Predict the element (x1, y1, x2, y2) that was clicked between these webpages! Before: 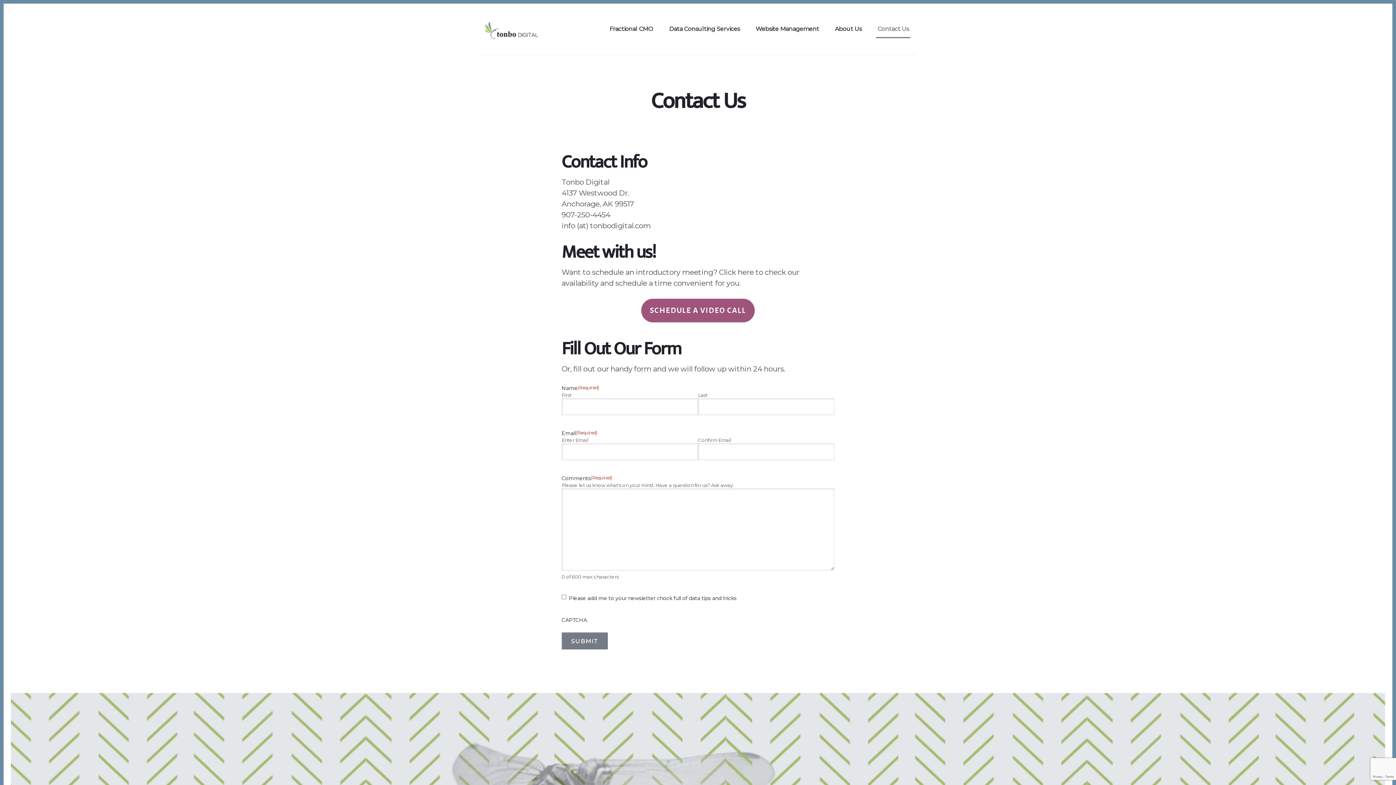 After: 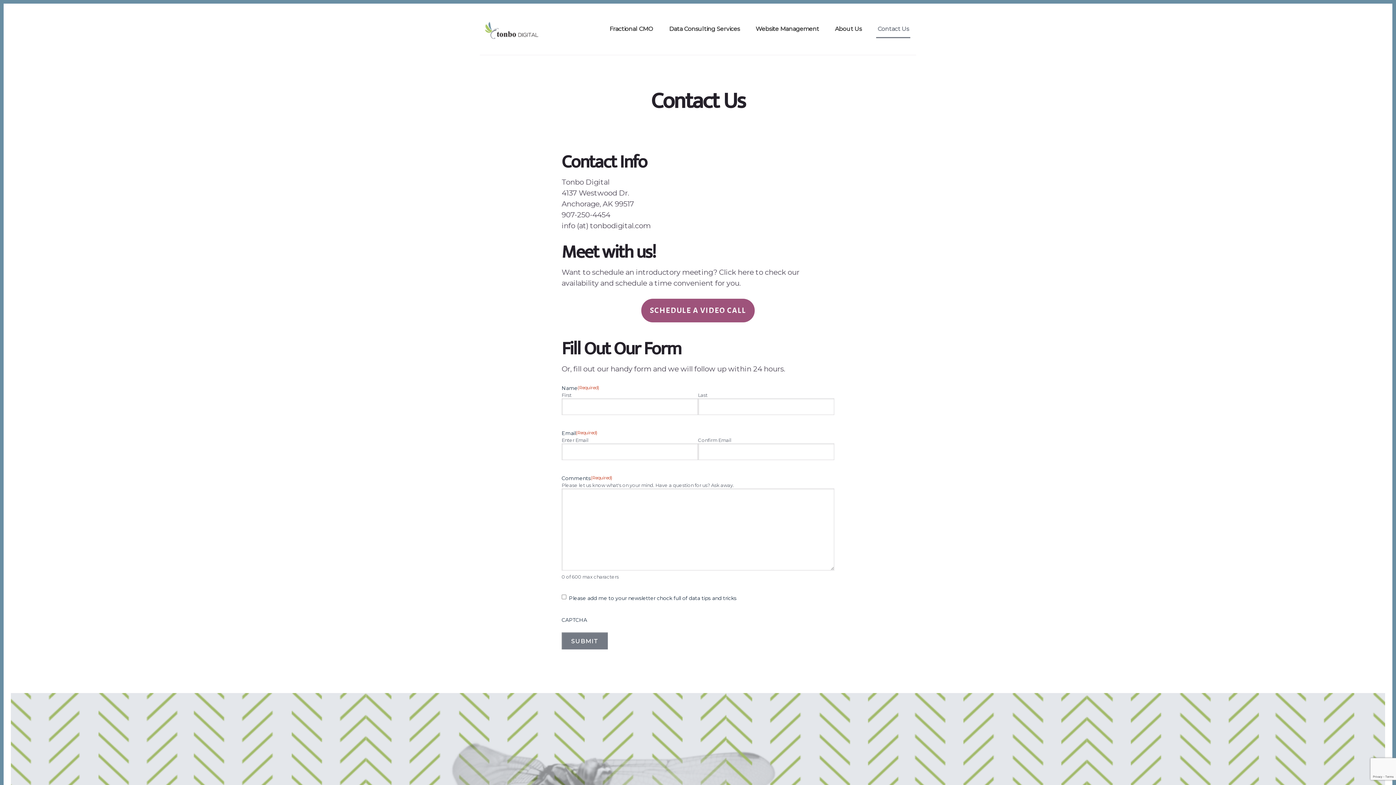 Action: label: Contact Us bbox: (876, 21, 910, 38)